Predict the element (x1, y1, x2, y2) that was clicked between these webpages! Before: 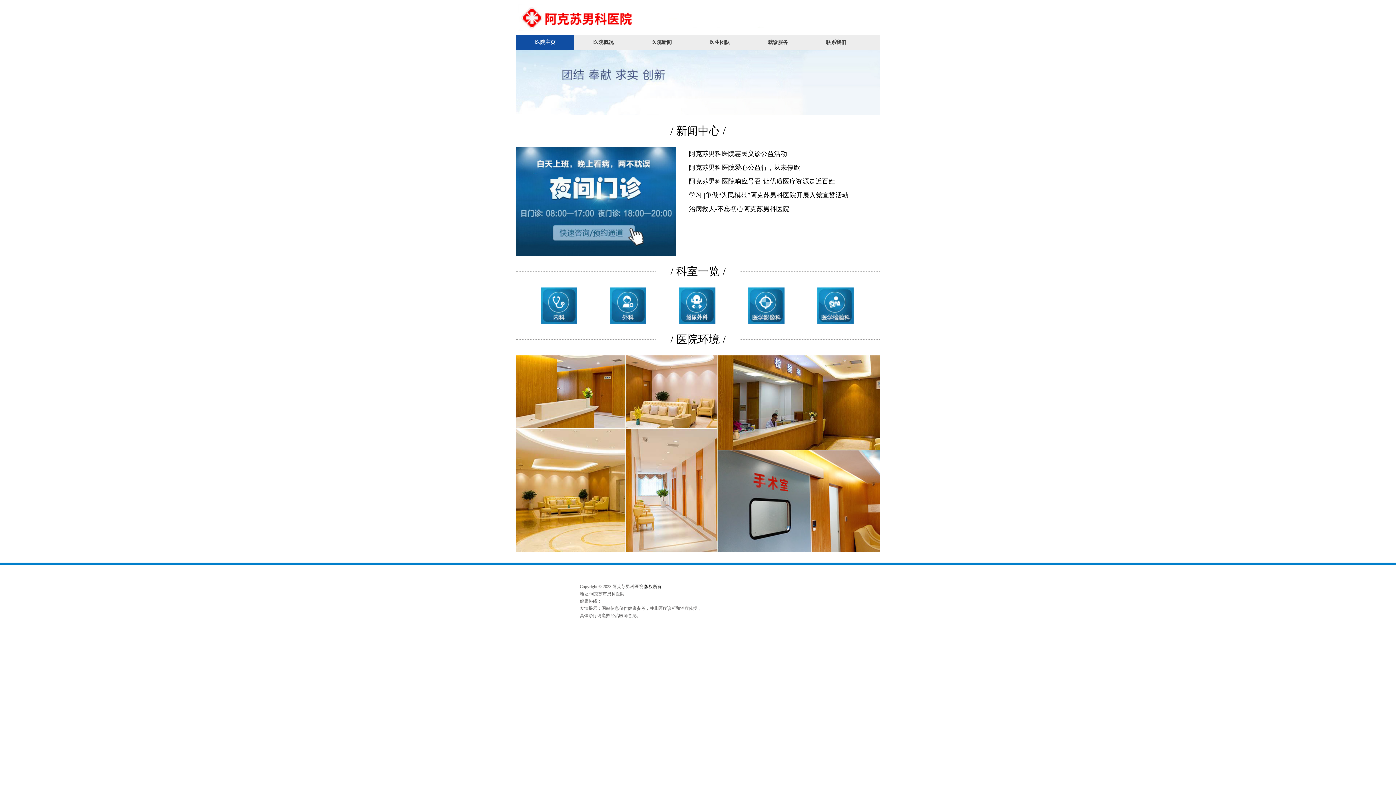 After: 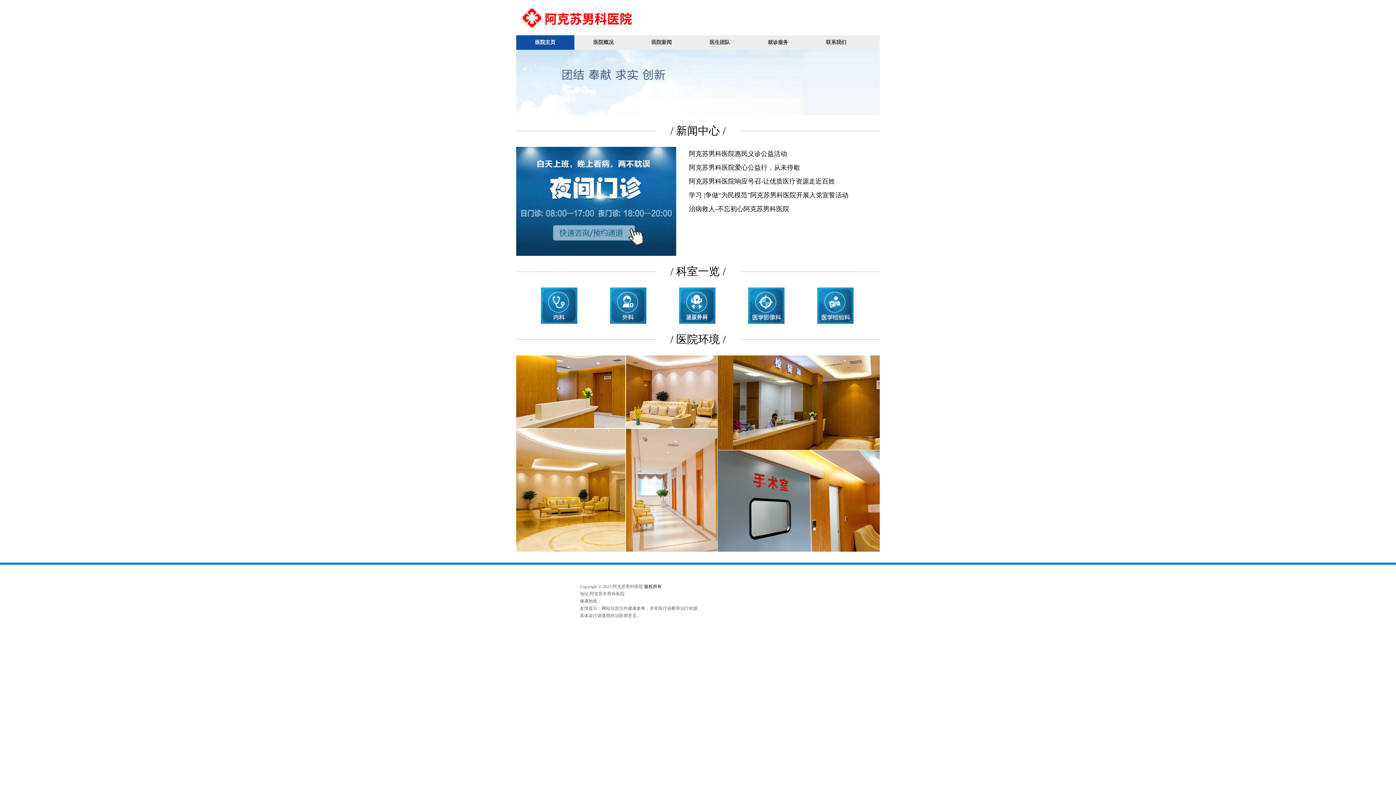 Action: label: / 科室一览 / bbox: (670, 265, 725, 277)